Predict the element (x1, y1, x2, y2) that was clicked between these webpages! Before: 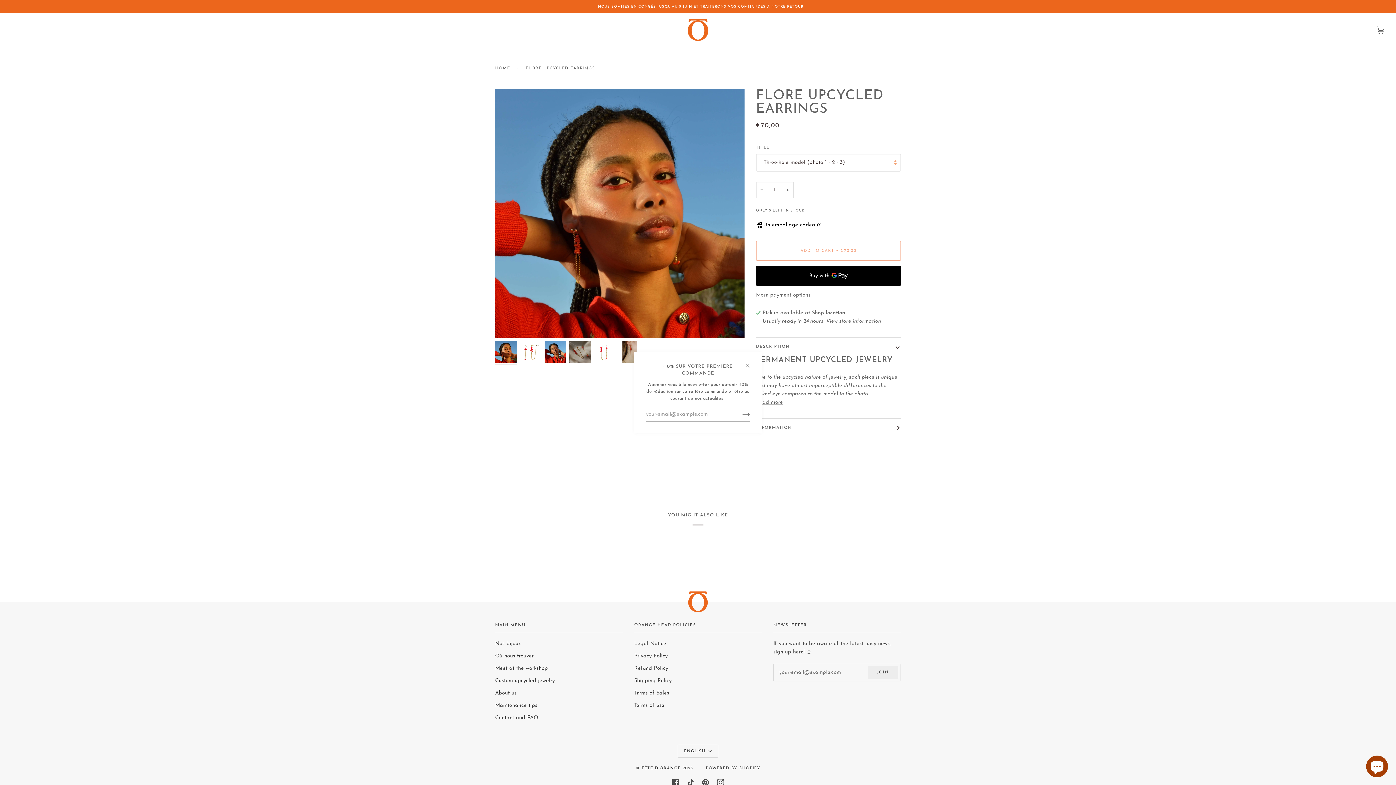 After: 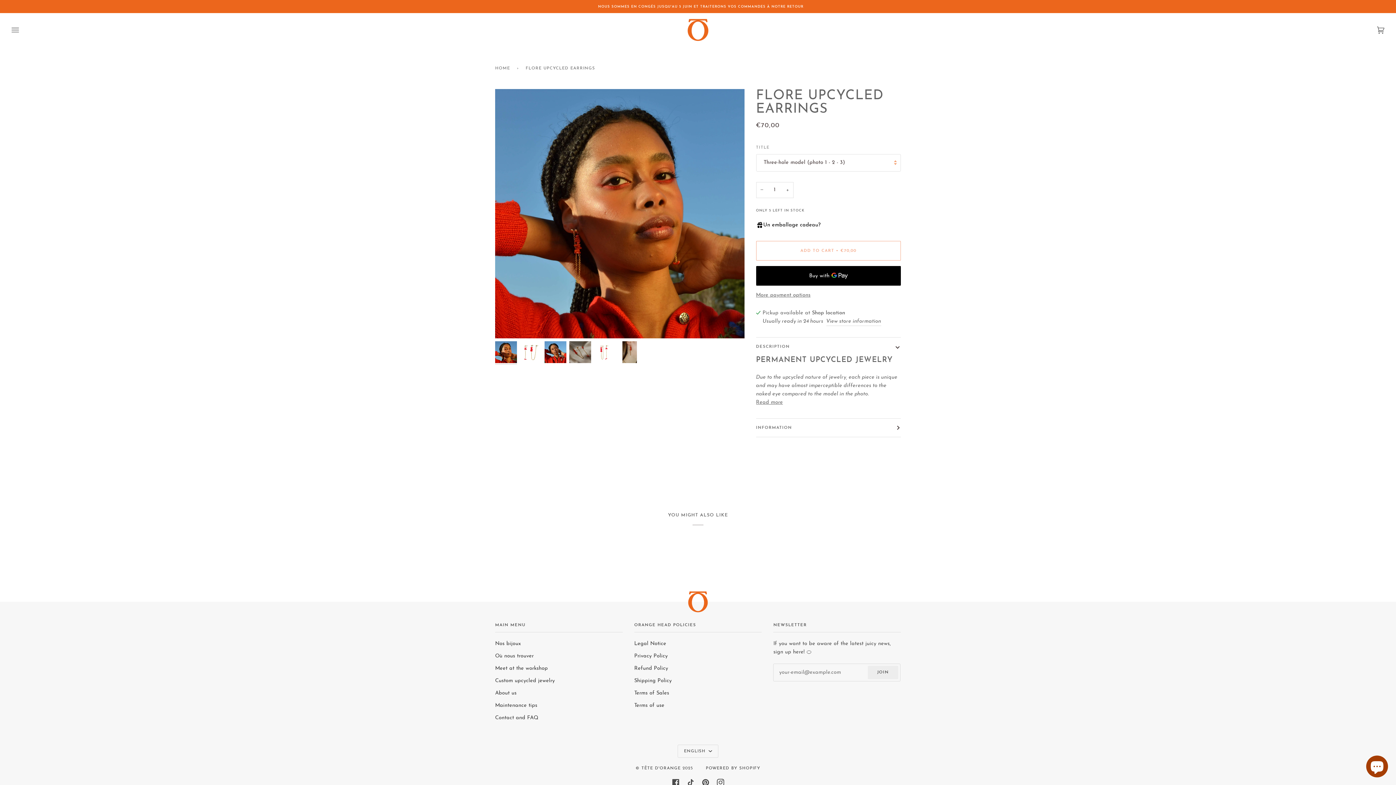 Action: bbox: (740, 351, 761, 373)